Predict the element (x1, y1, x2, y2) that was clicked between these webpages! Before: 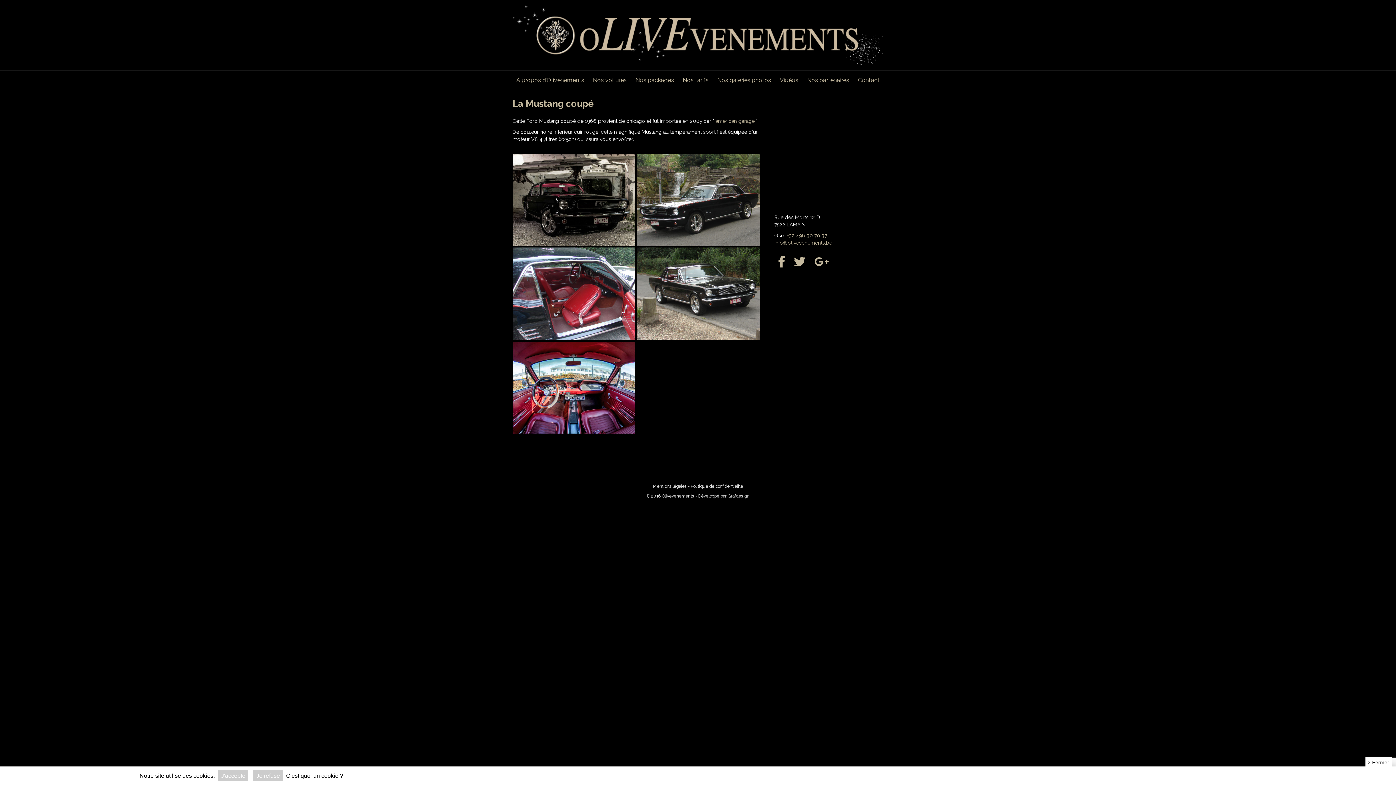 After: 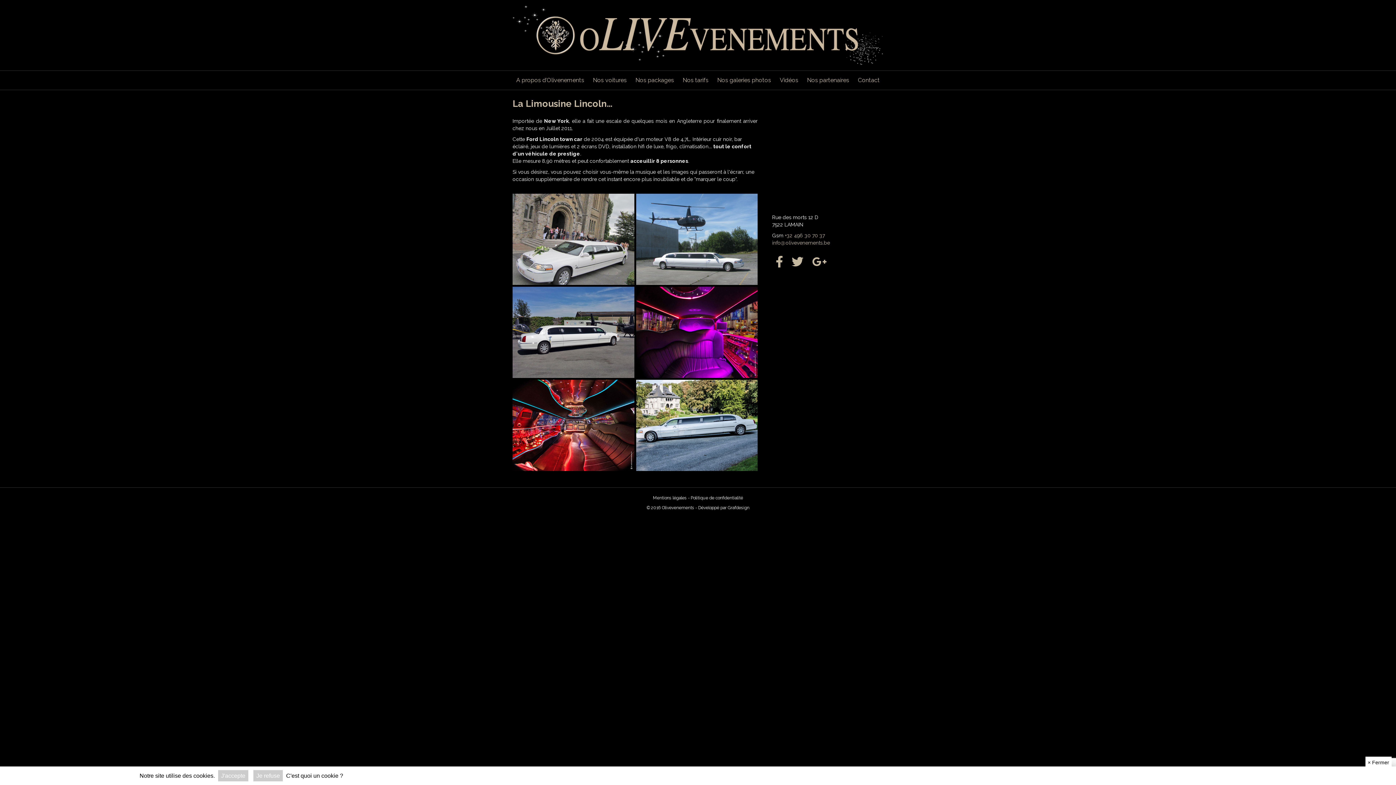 Action: bbox: (589, 71, 630, 89) label: Nos voitures